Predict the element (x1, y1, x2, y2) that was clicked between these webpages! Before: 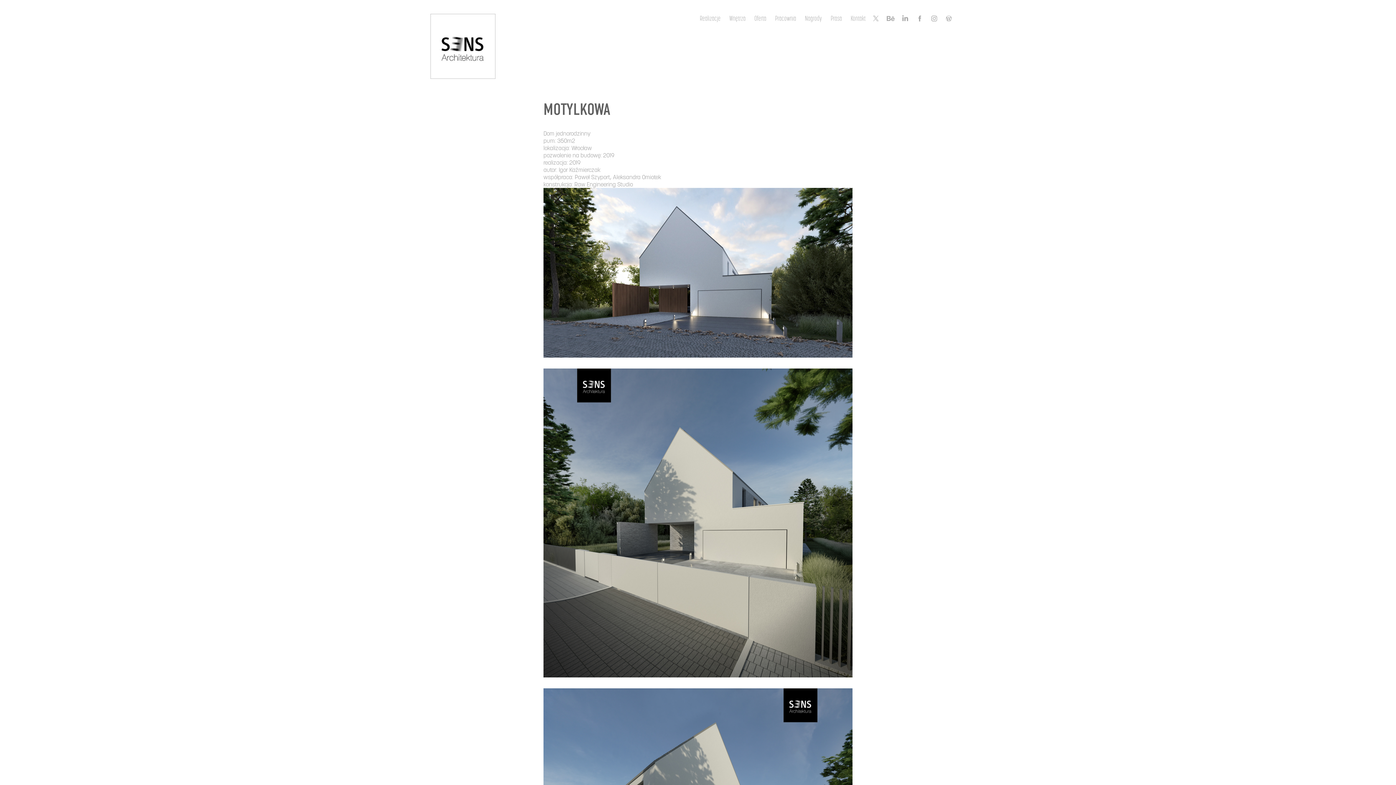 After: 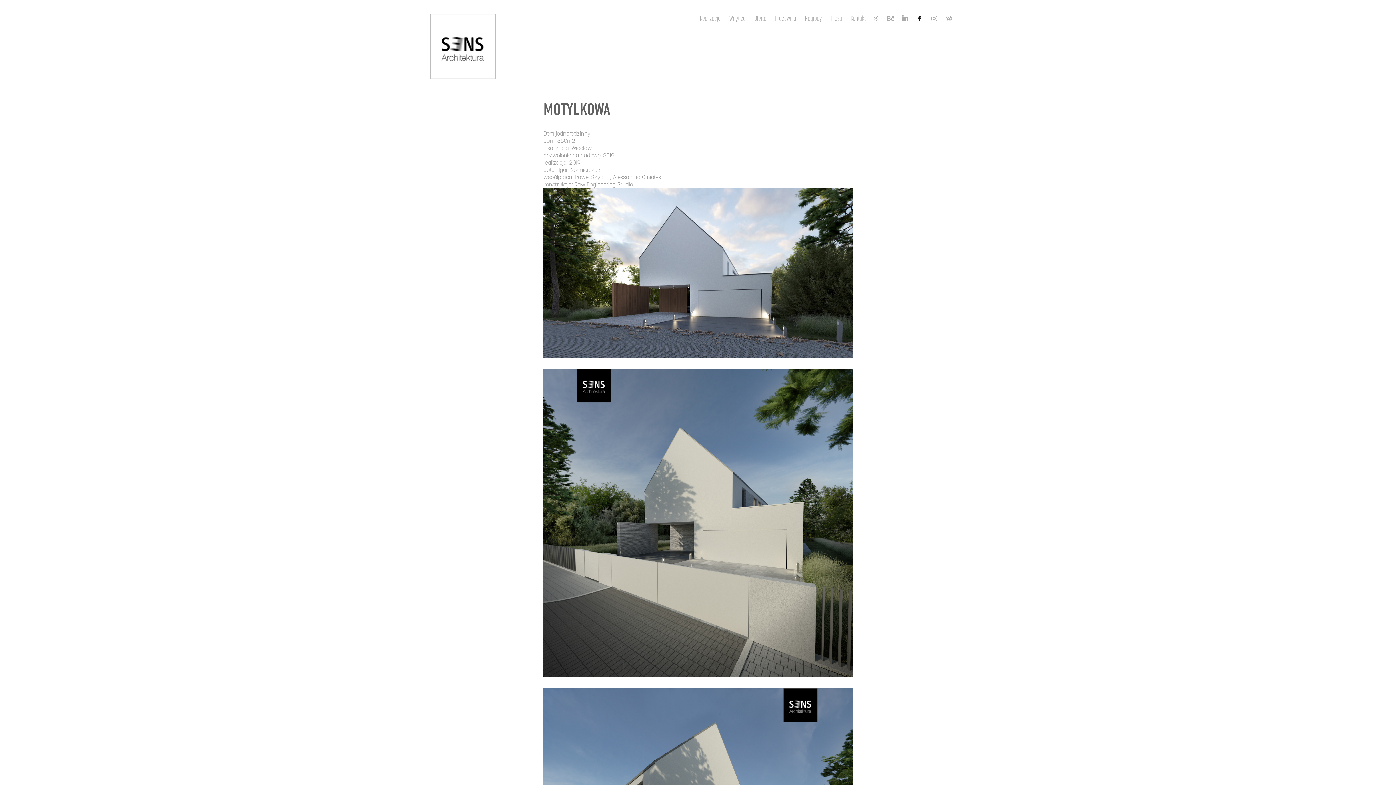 Action: bbox: (914, 13, 925, 24)